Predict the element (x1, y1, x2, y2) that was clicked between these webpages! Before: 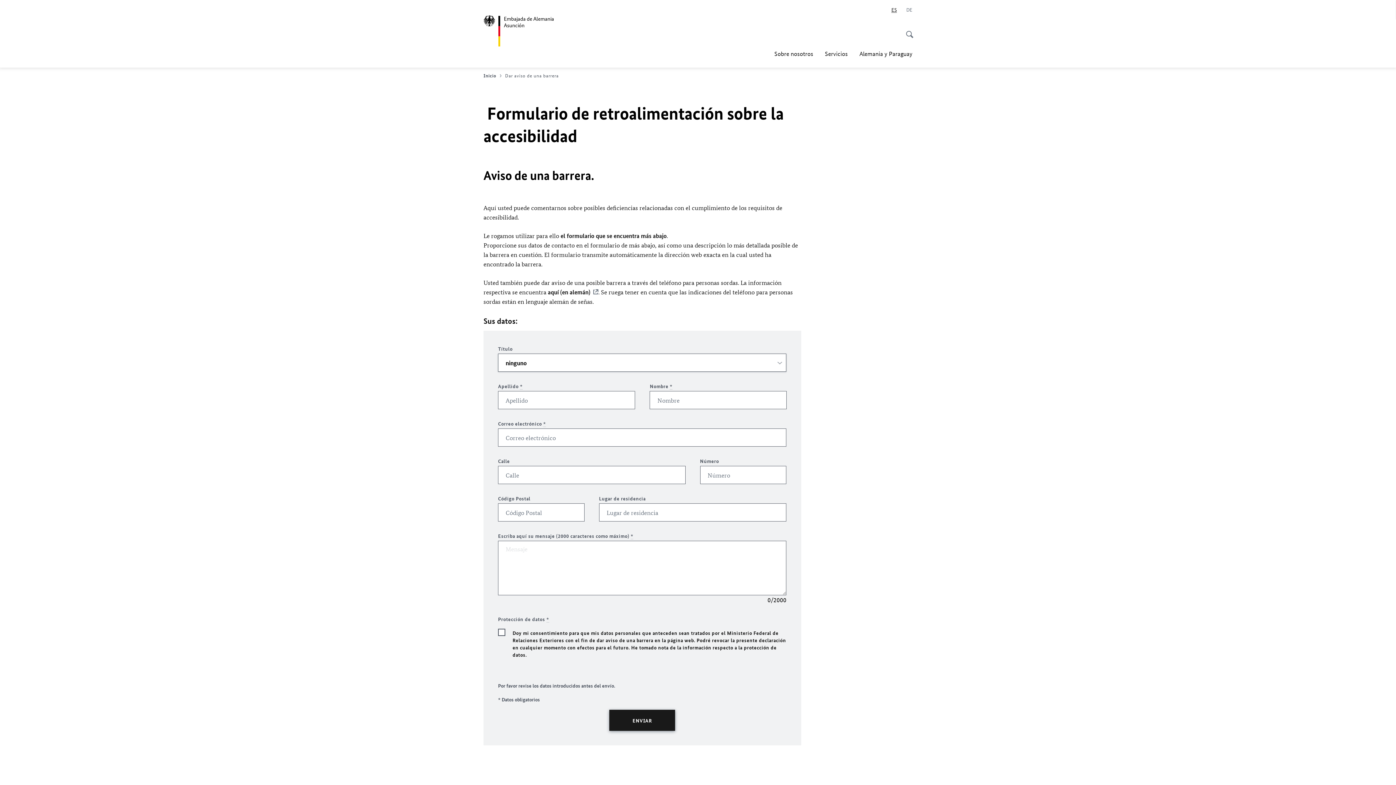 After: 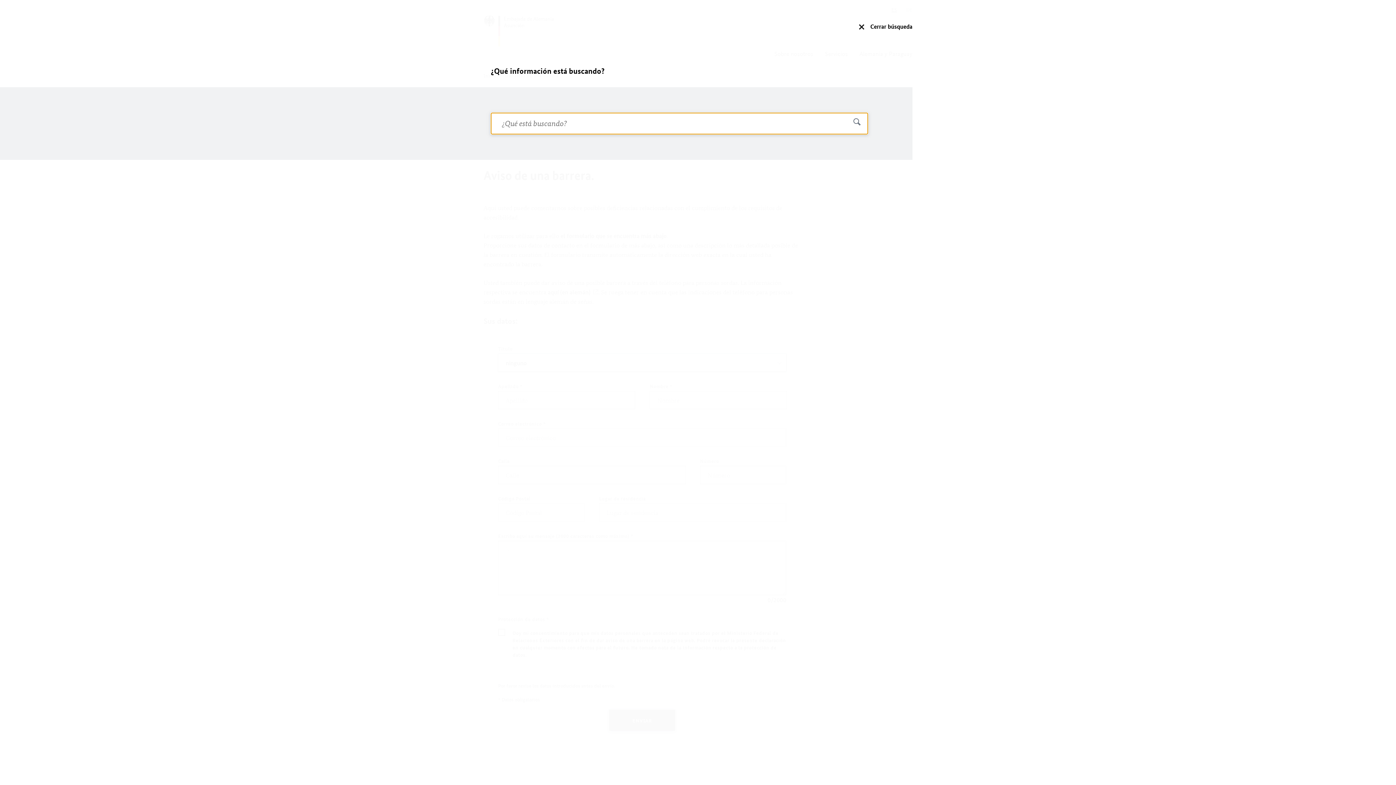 Action: bbox: (899, 20, 915, 40) label: Abrir búsqueda